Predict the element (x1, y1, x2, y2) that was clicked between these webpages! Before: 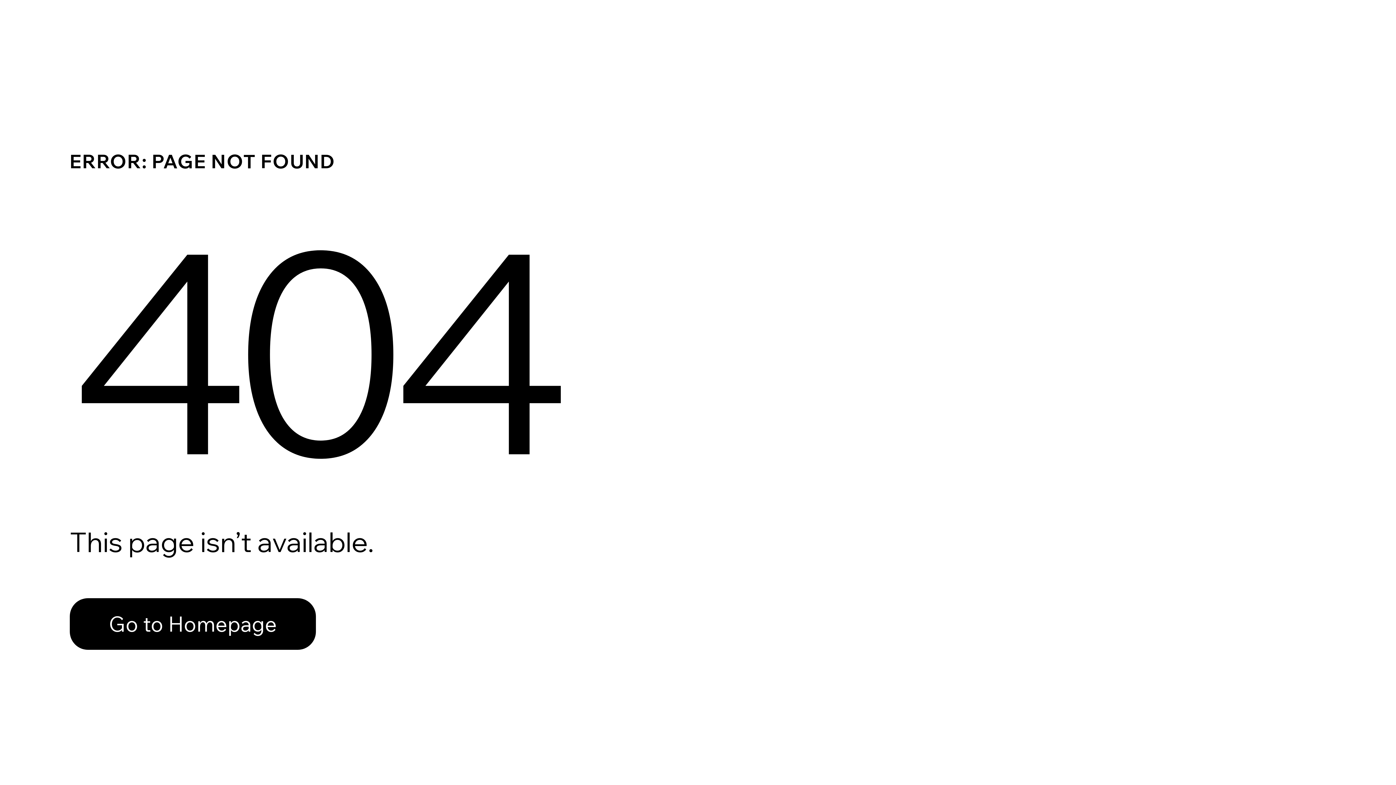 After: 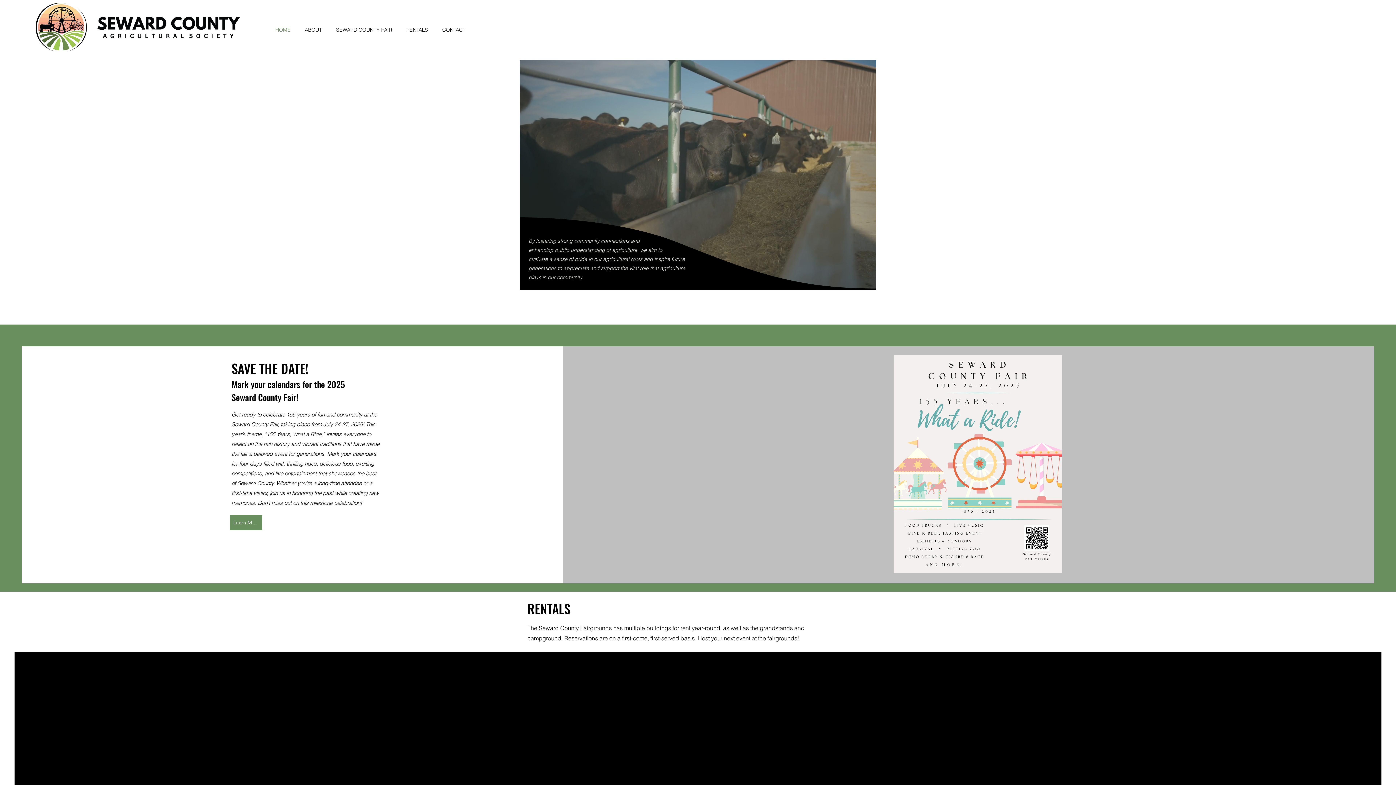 Action: label: Go to Homepage bbox: (69, 582, 768, 659)